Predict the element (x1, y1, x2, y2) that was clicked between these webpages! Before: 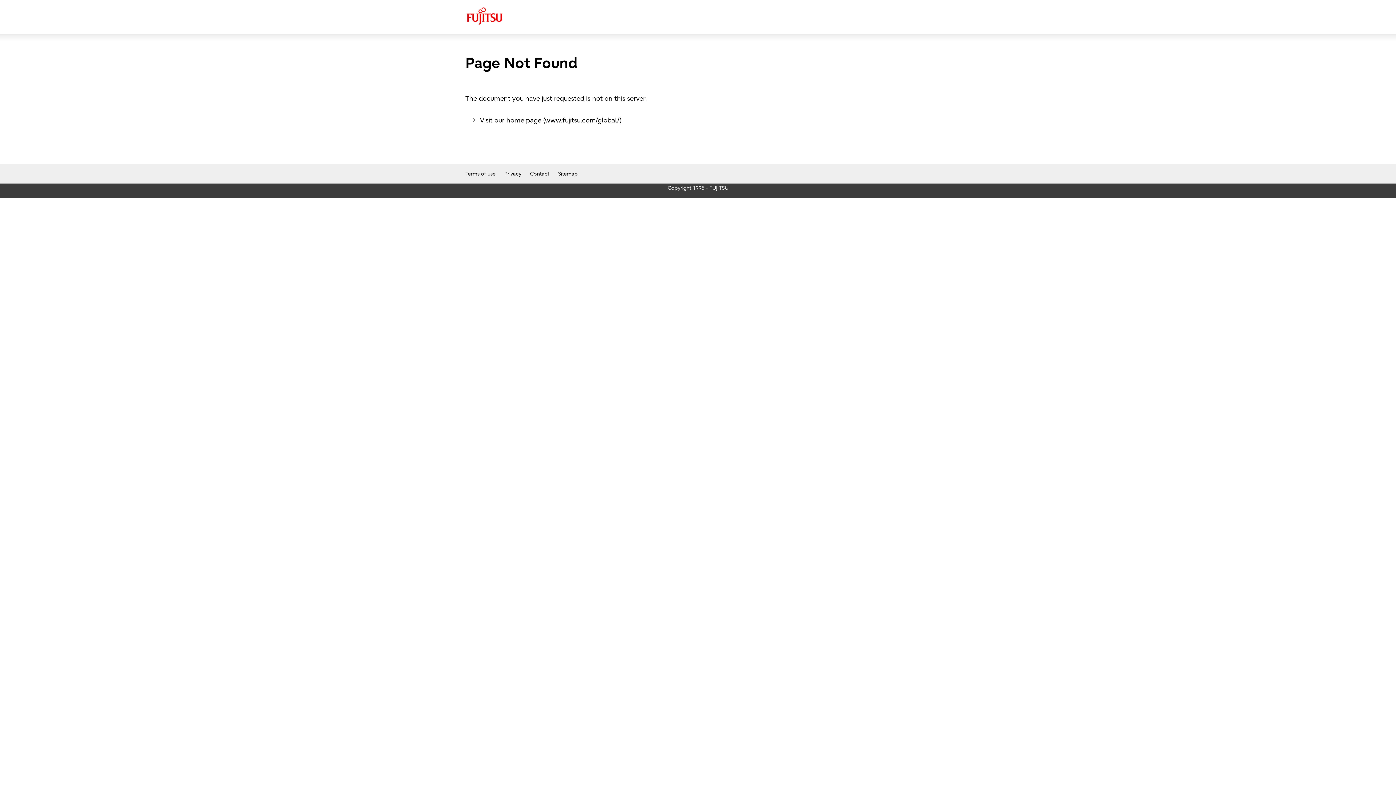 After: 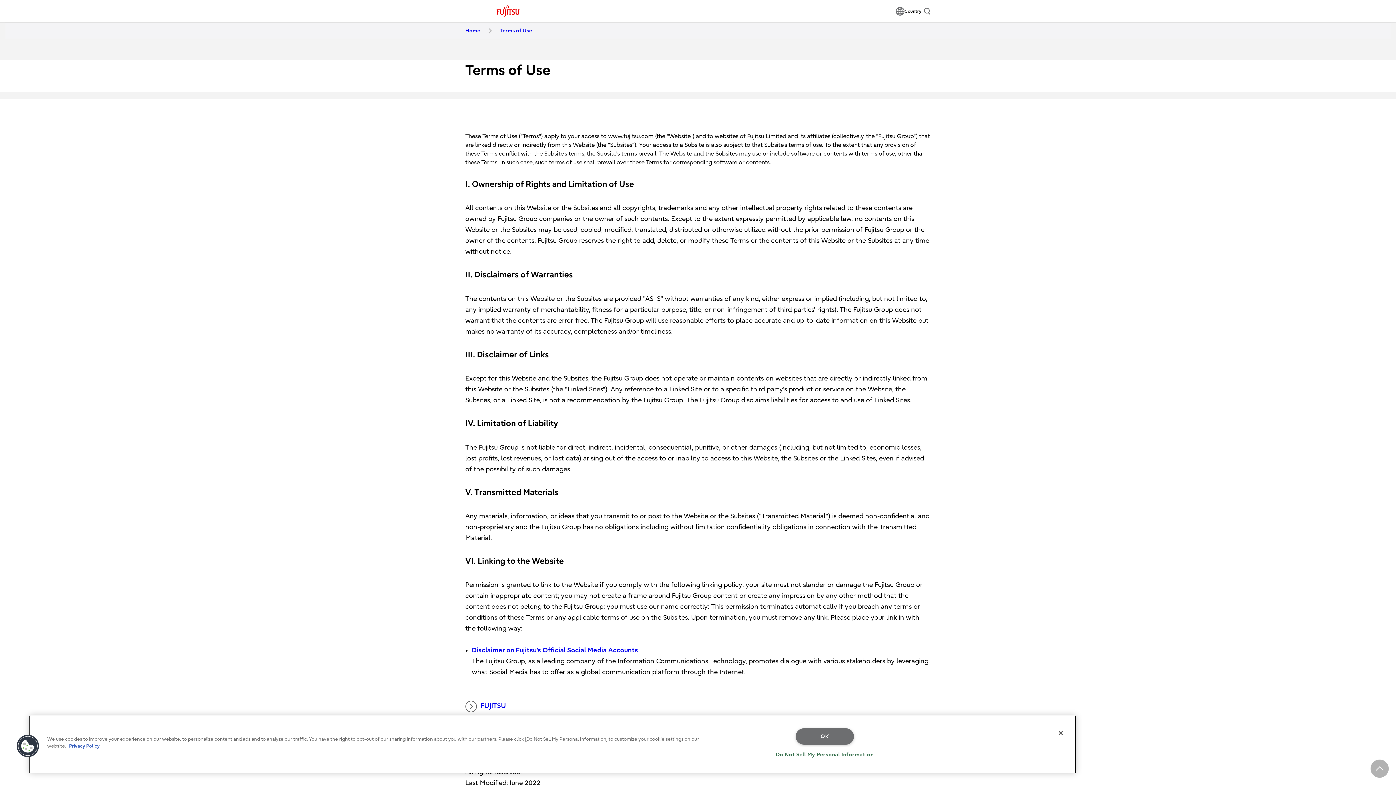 Action: label: Terms of use bbox: (465, 170, 495, 177)